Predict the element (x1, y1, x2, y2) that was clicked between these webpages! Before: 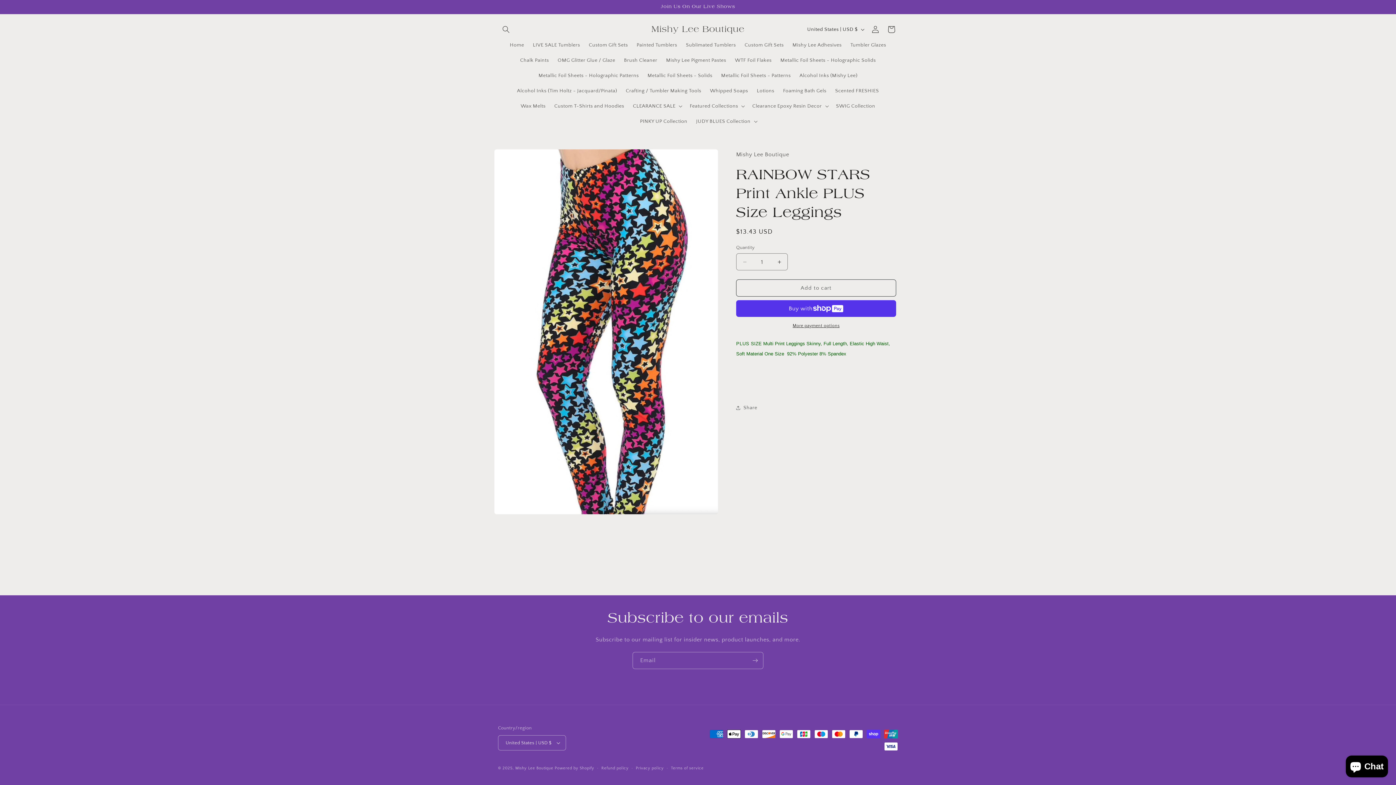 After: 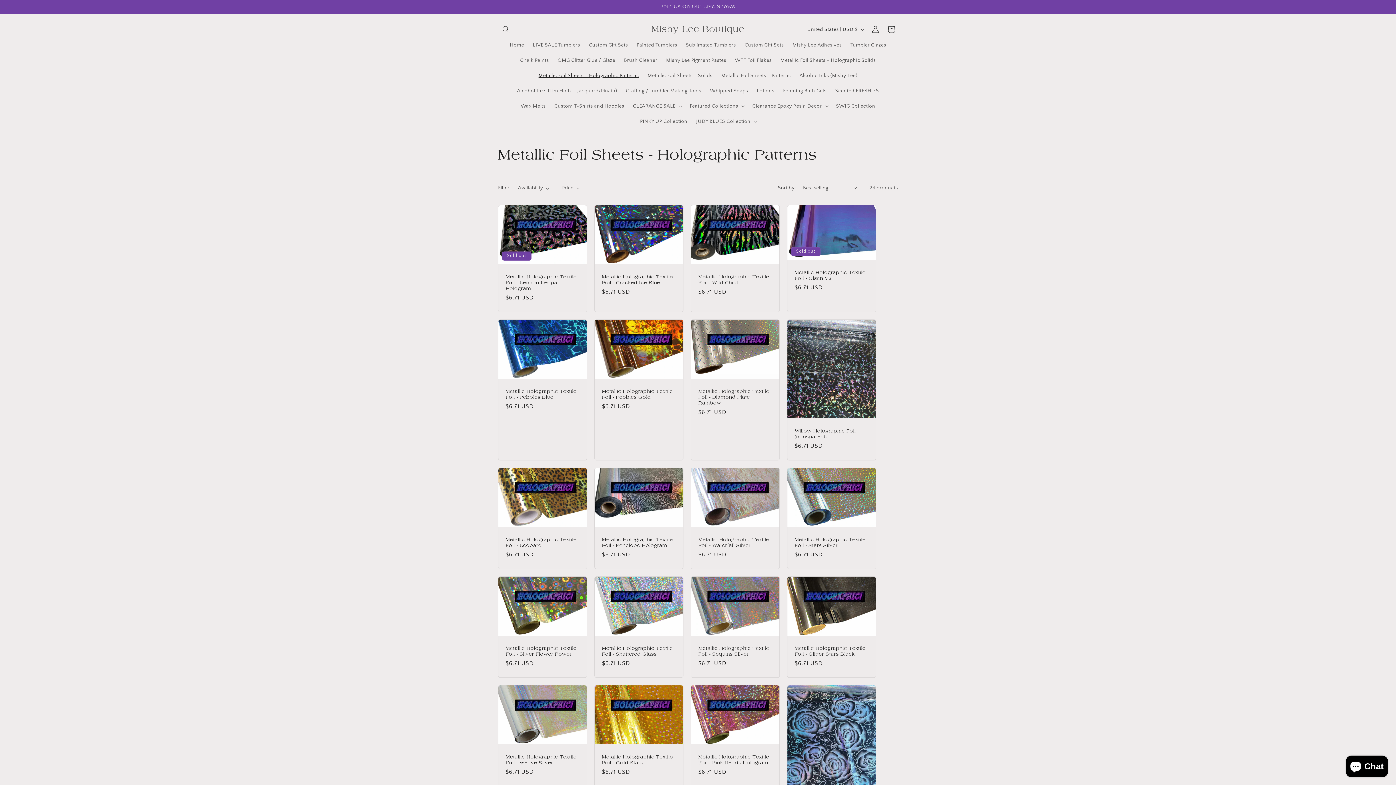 Action: bbox: (534, 68, 643, 83) label: Metallic Foil Sheets - Holographic Patterns